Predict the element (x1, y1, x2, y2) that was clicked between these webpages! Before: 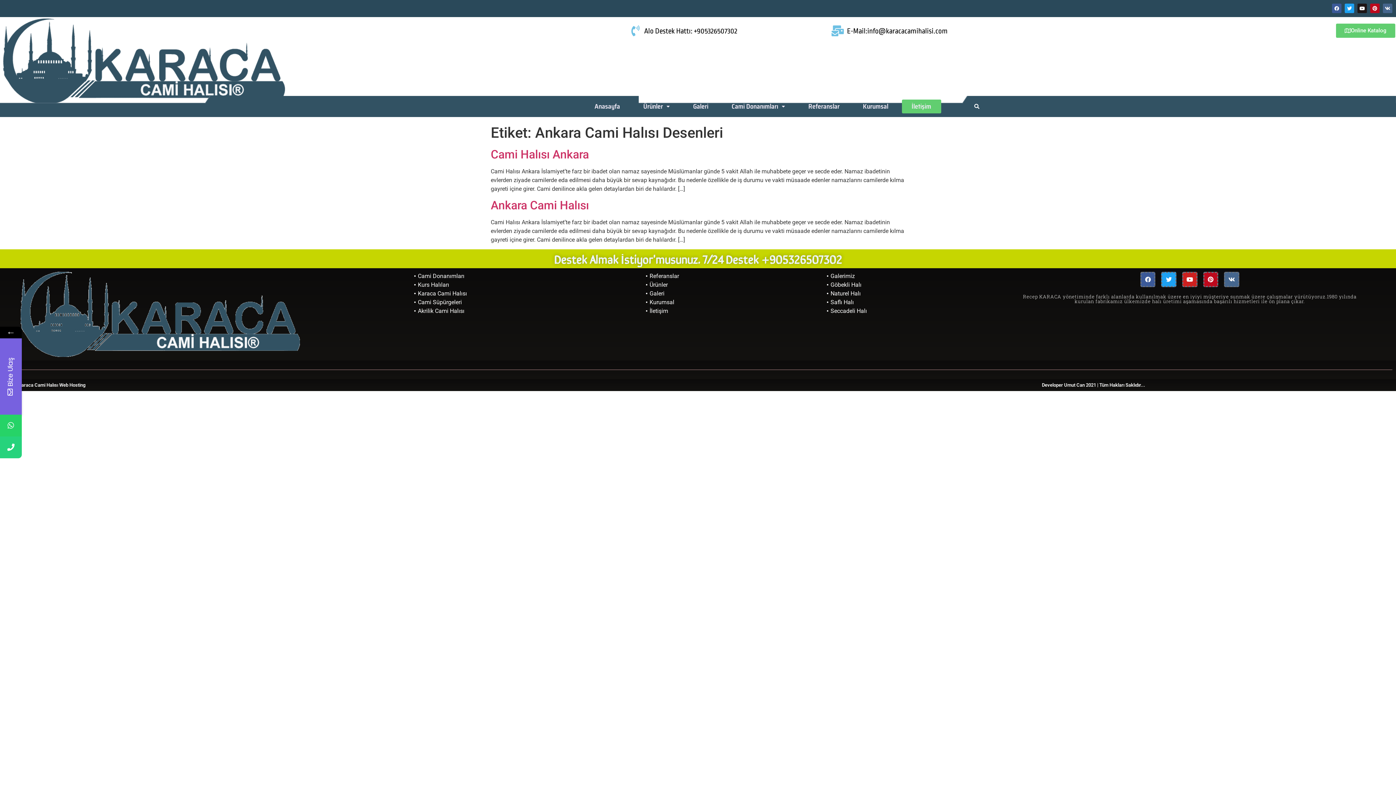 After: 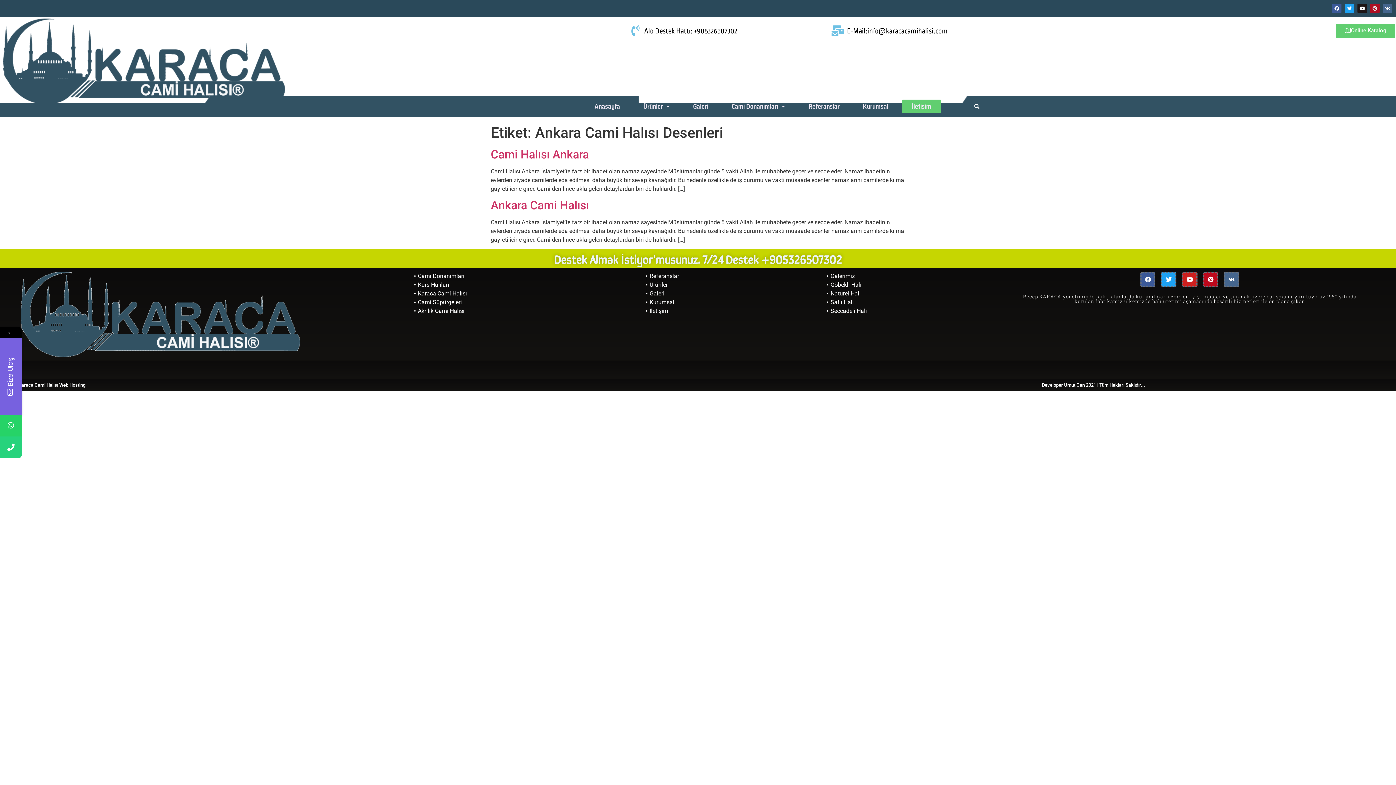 Action: bbox: (1370, 3, 1380, 13) label: Pinterest